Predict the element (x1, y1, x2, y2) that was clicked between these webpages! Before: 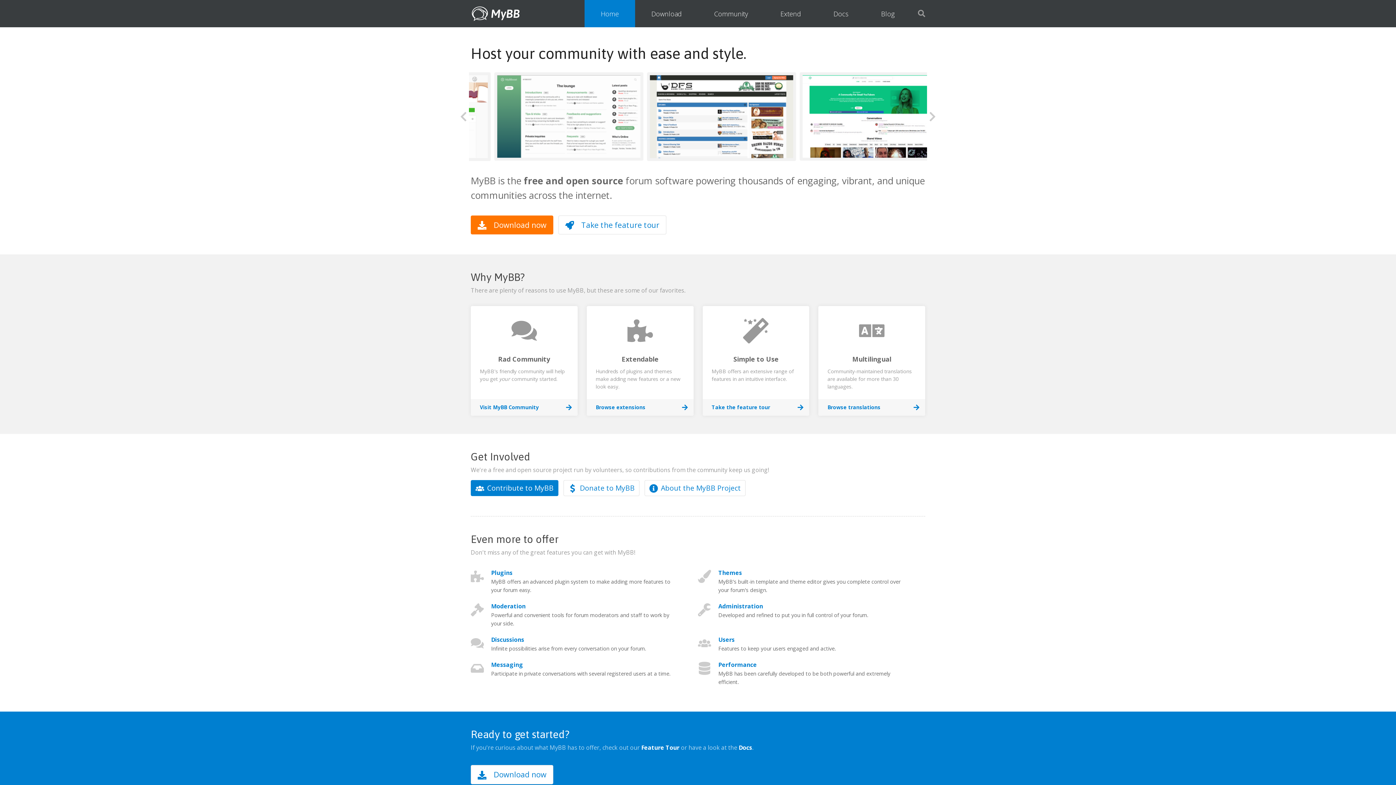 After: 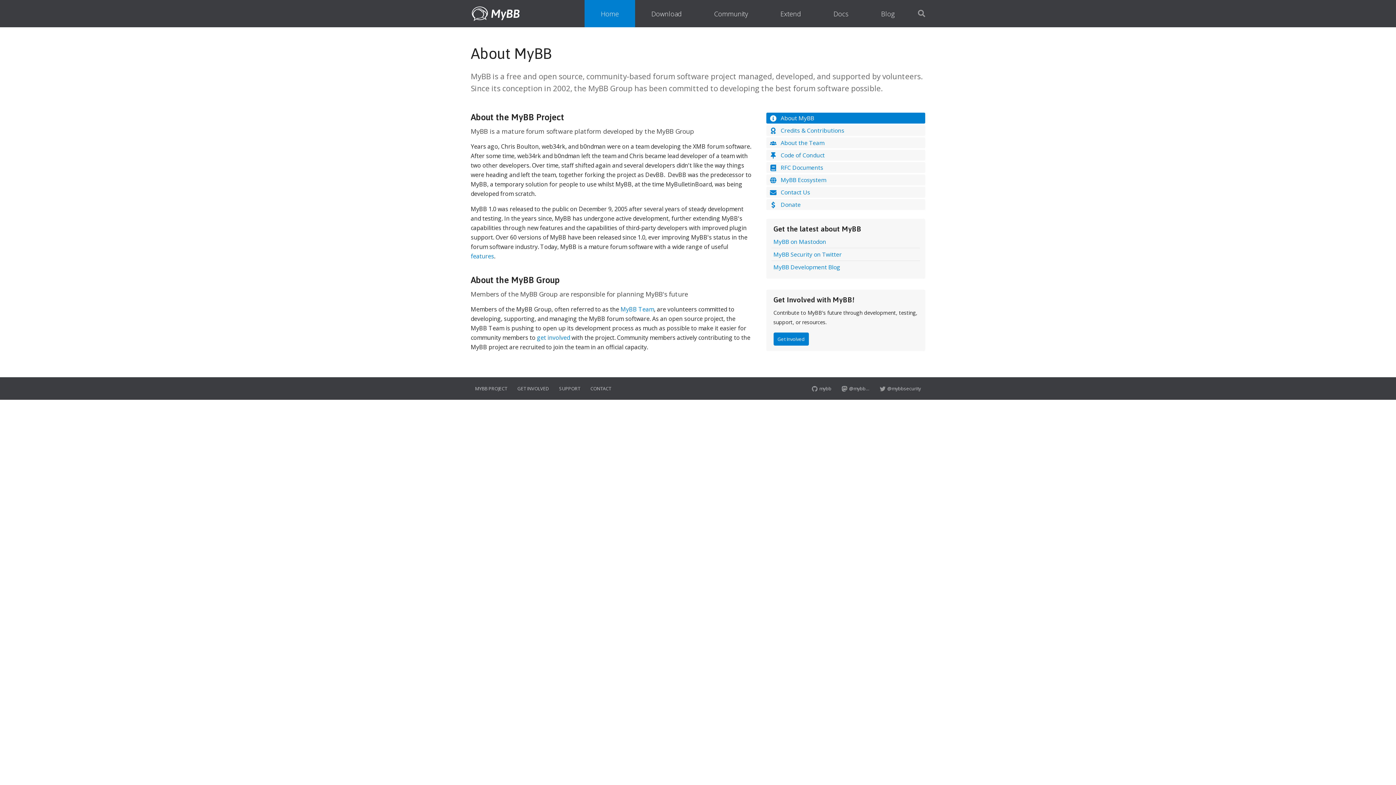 Action: label: About the MyBB Project bbox: (644, 480, 745, 496)